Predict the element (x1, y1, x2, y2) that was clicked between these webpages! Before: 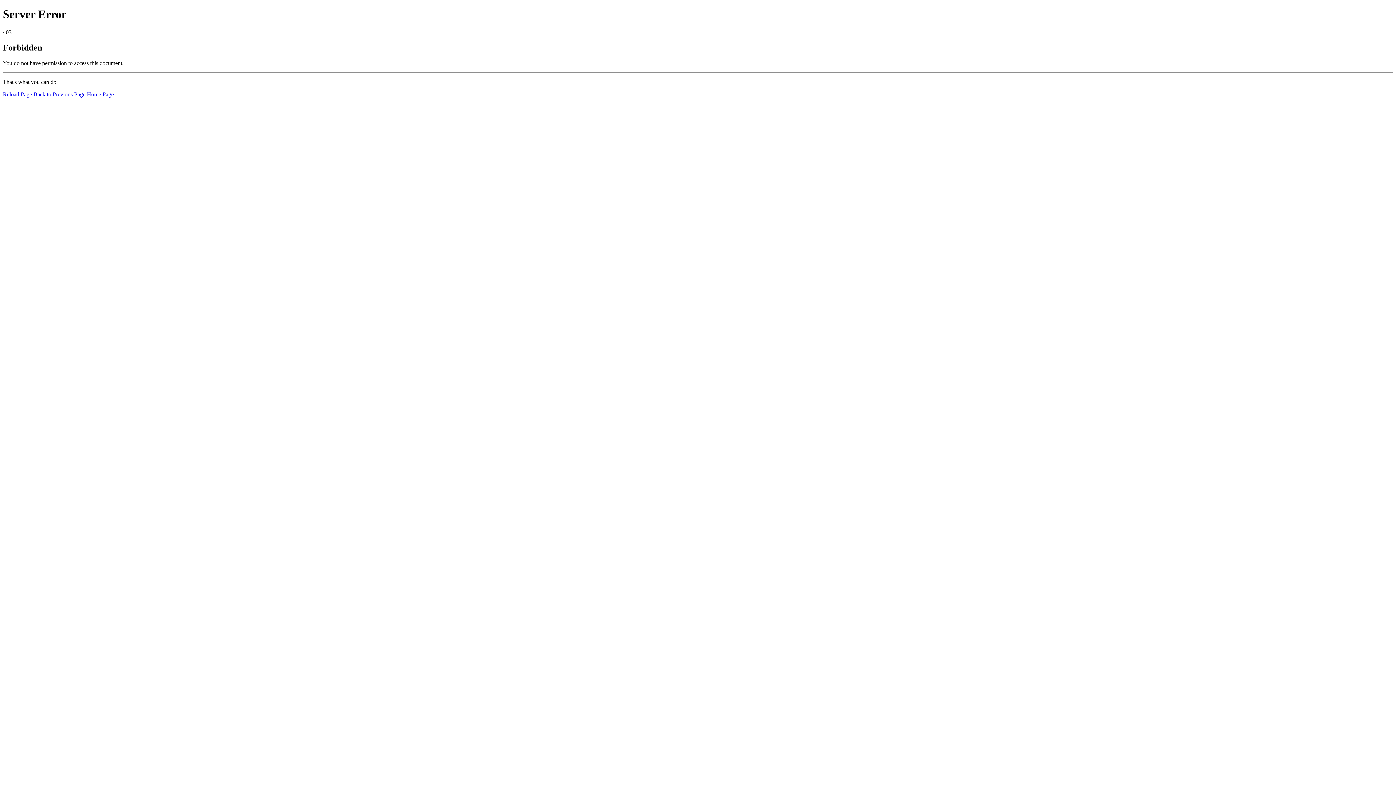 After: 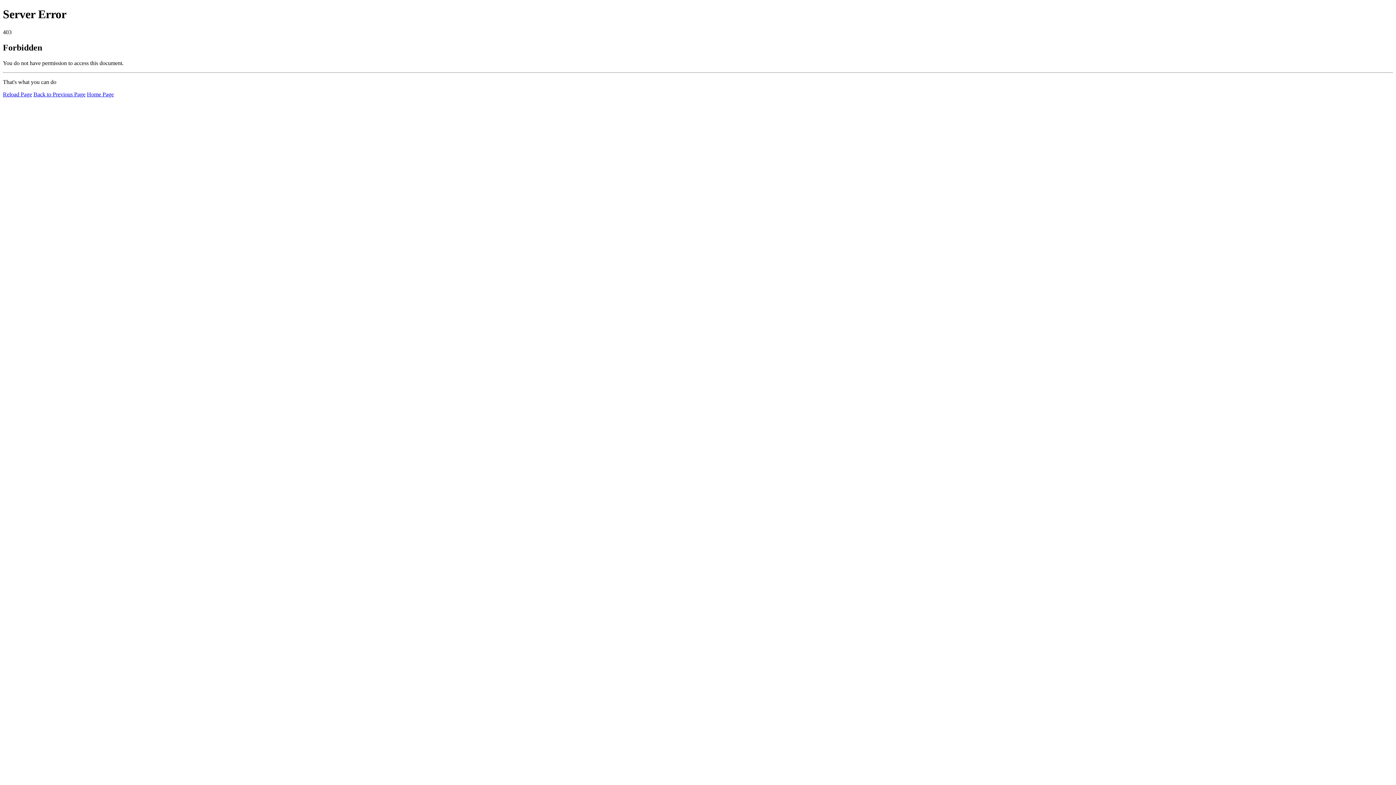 Action: label: Home Page bbox: (86, 91, 113, 97)